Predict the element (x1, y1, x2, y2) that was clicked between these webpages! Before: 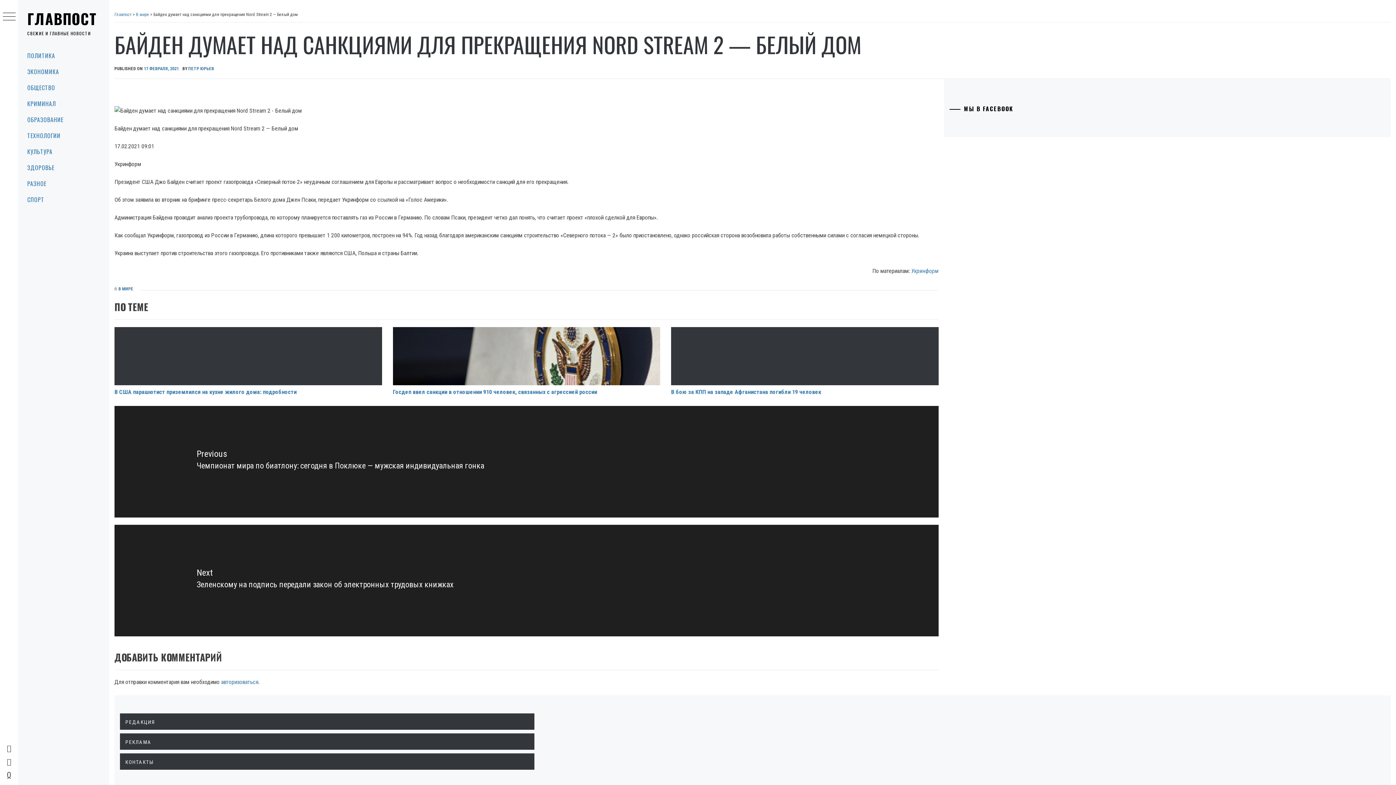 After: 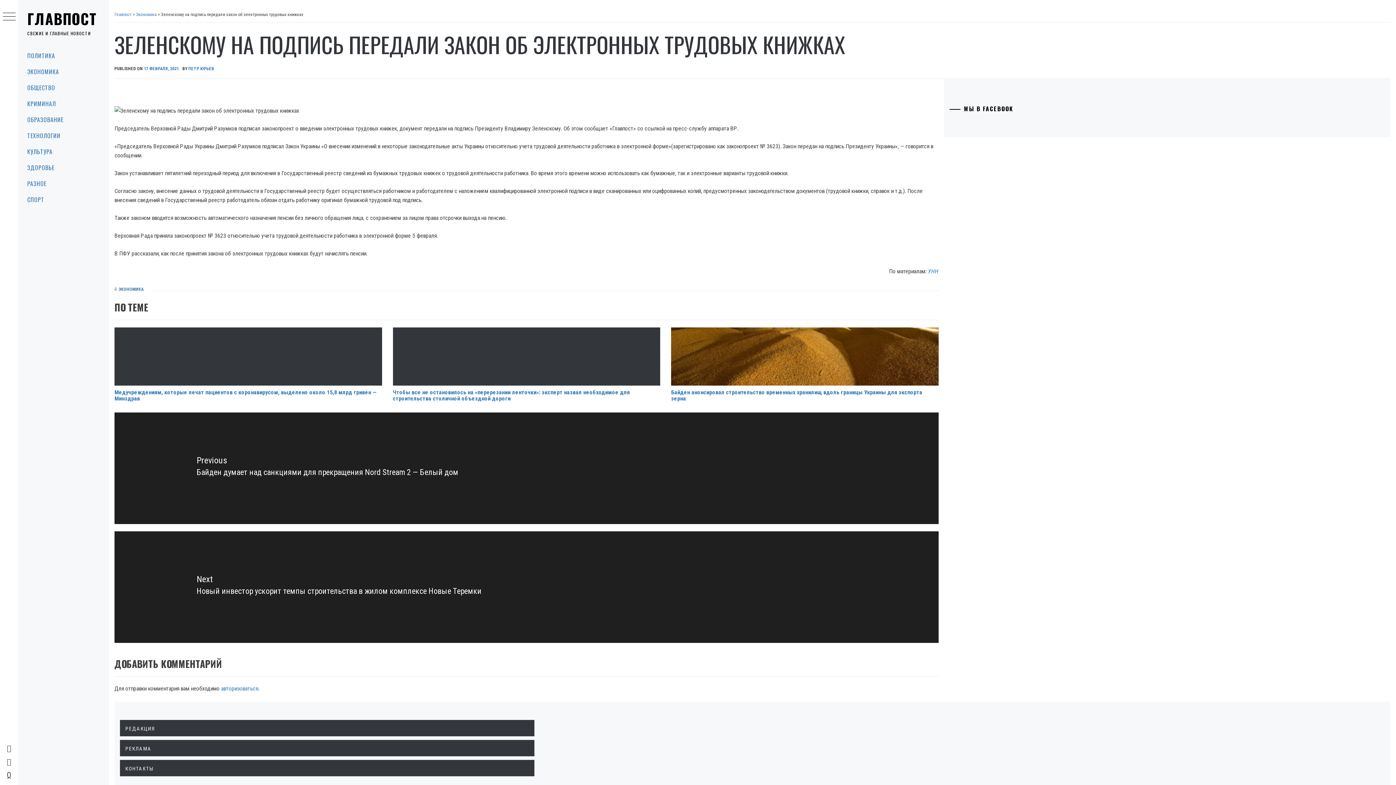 Action: label: Next
Next post:
Зеленскому на подпись передали закон об электронных трудовых книжках bbox: (114, 525, 938, 636)